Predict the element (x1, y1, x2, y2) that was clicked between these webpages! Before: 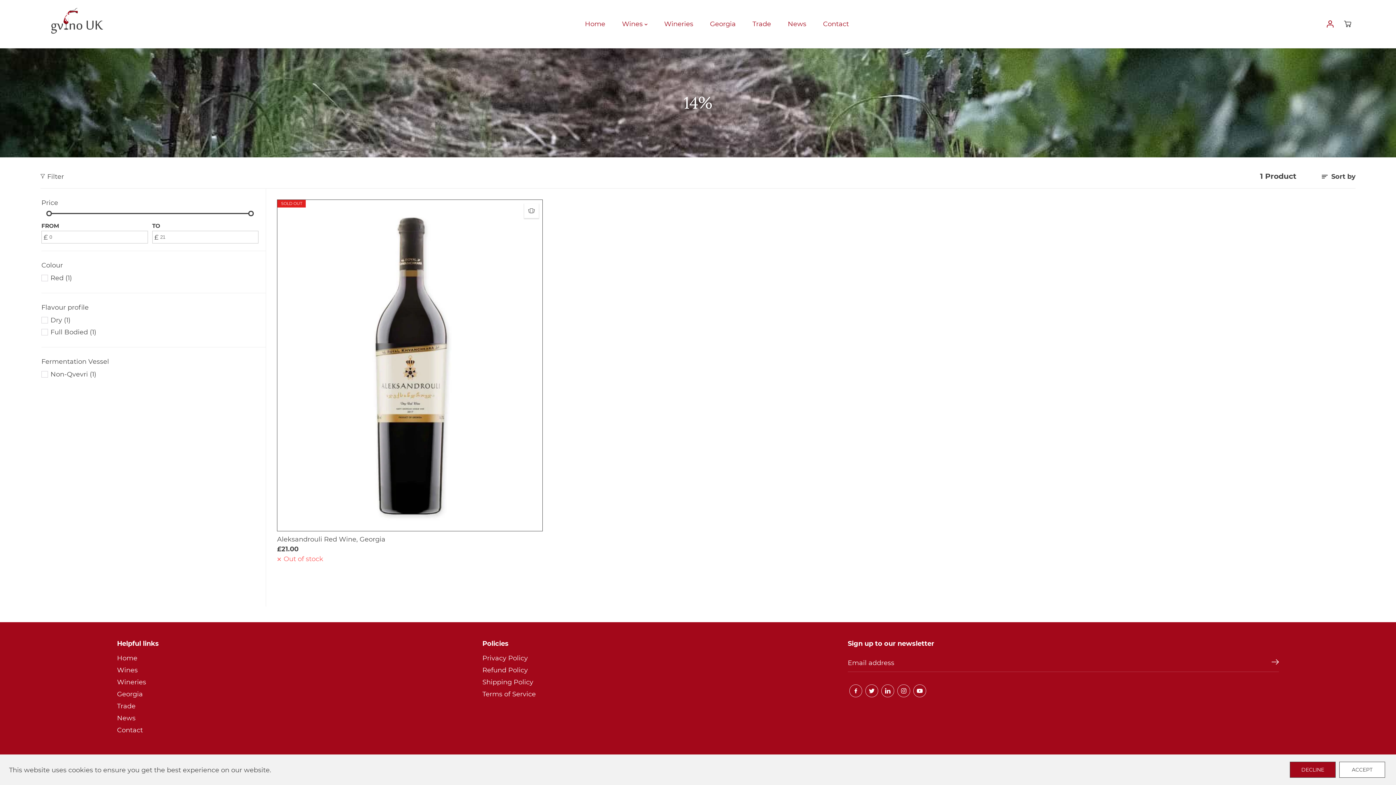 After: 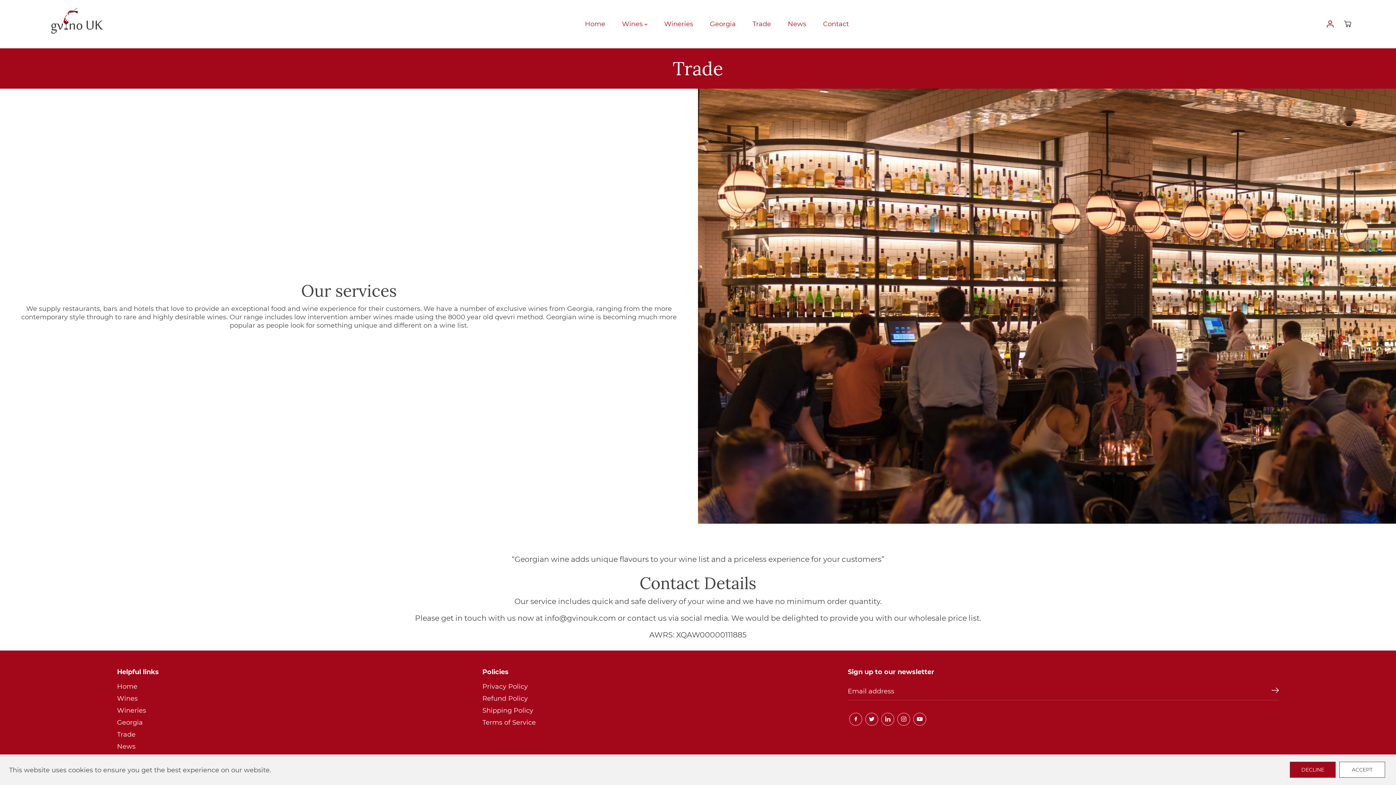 Action: label: Trade bbox: (117, 702, 135, 710)